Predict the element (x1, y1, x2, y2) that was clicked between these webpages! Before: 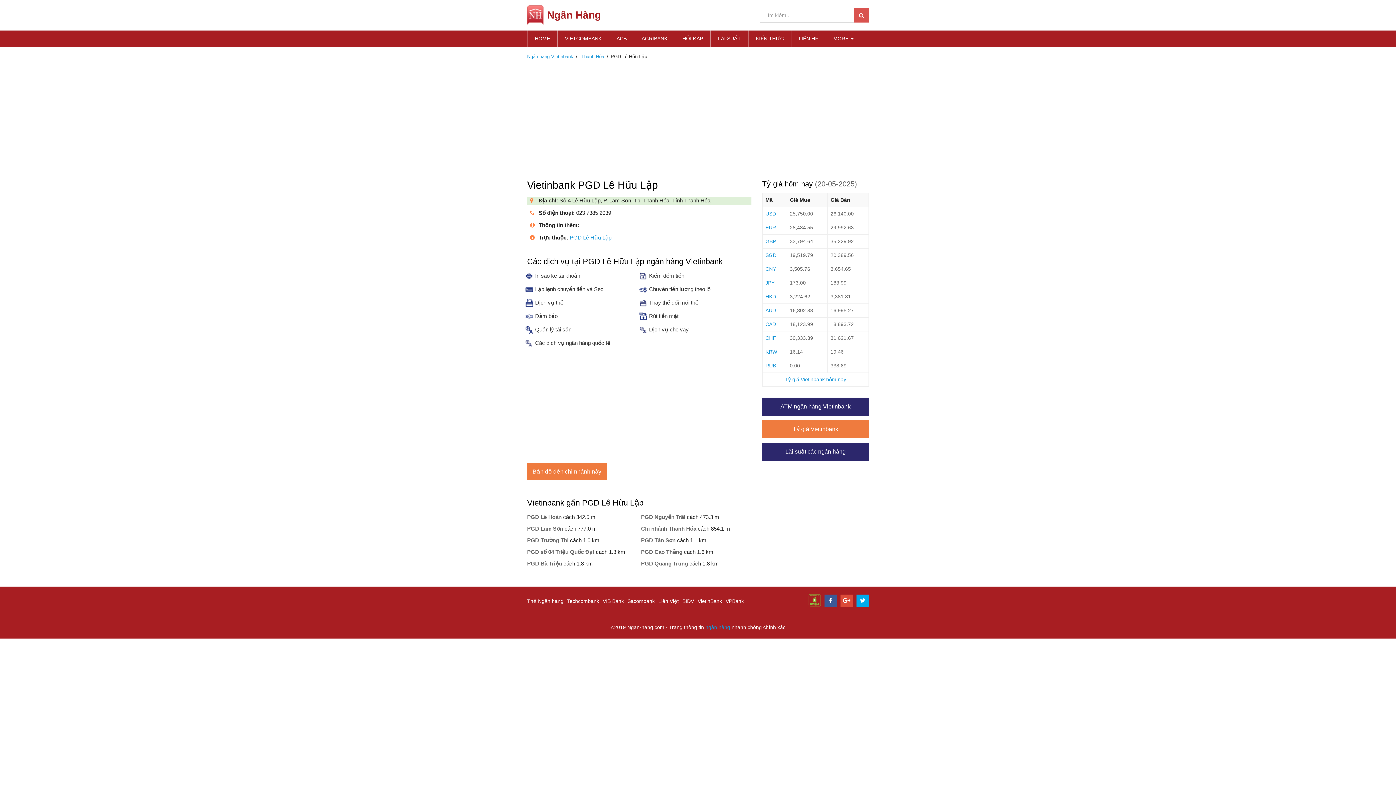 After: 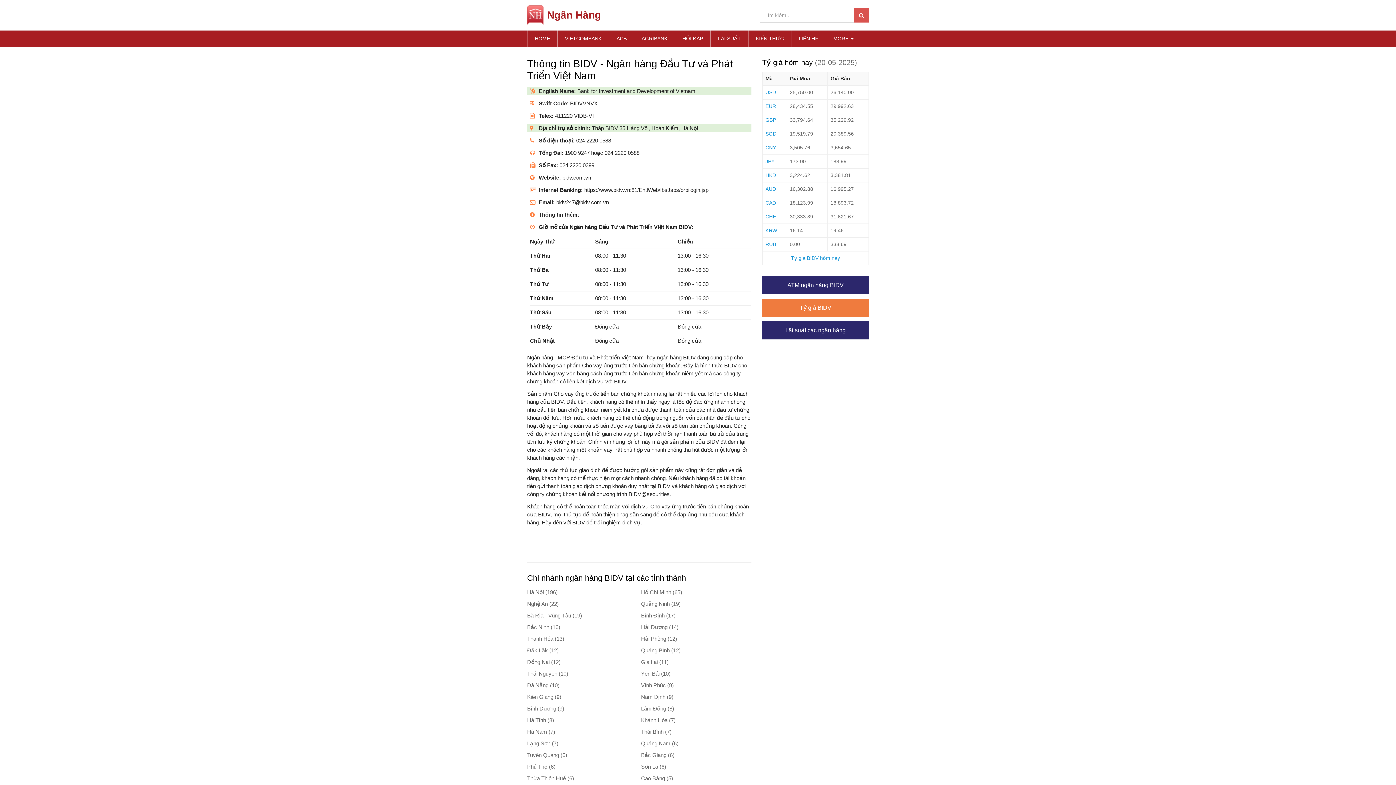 Action: label: BIDV bbox: (682, 597, 694, 605)